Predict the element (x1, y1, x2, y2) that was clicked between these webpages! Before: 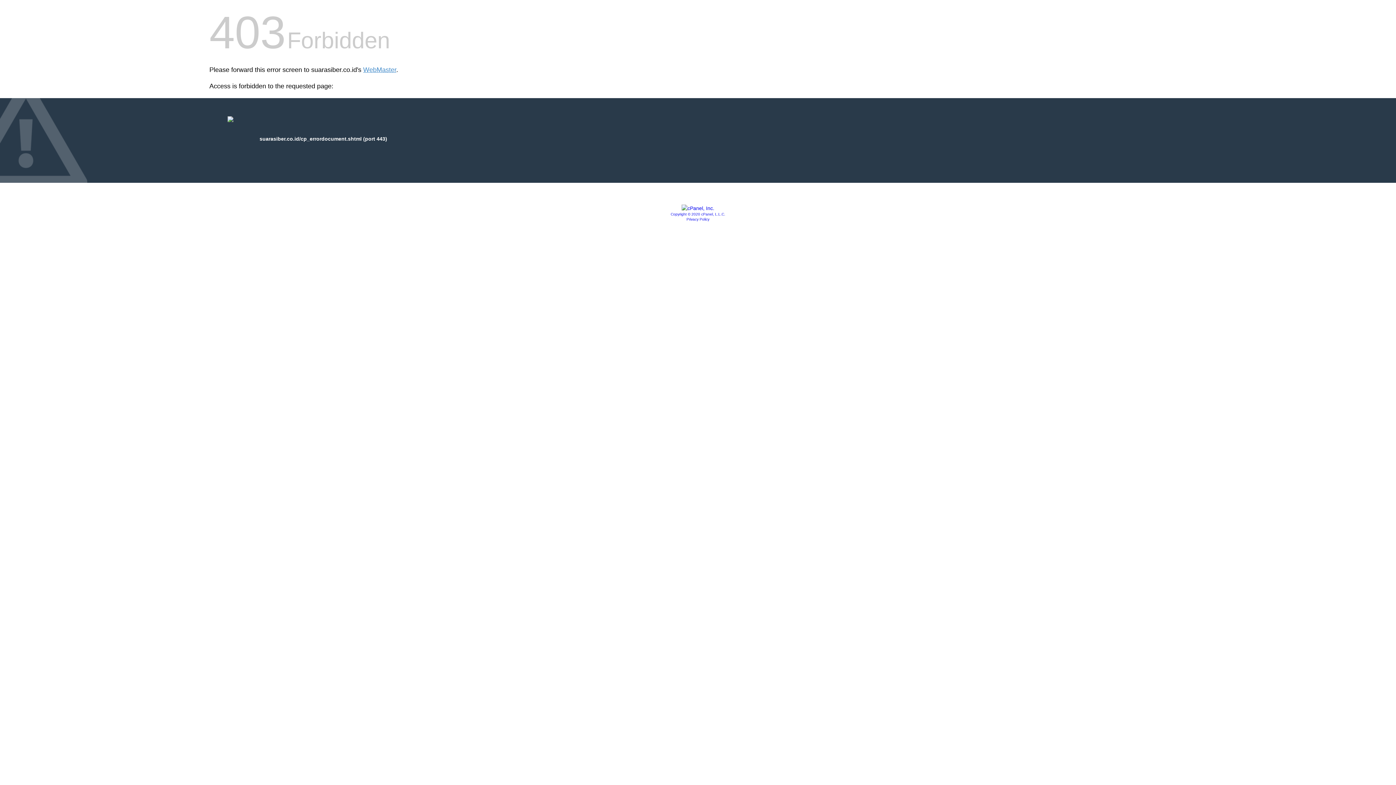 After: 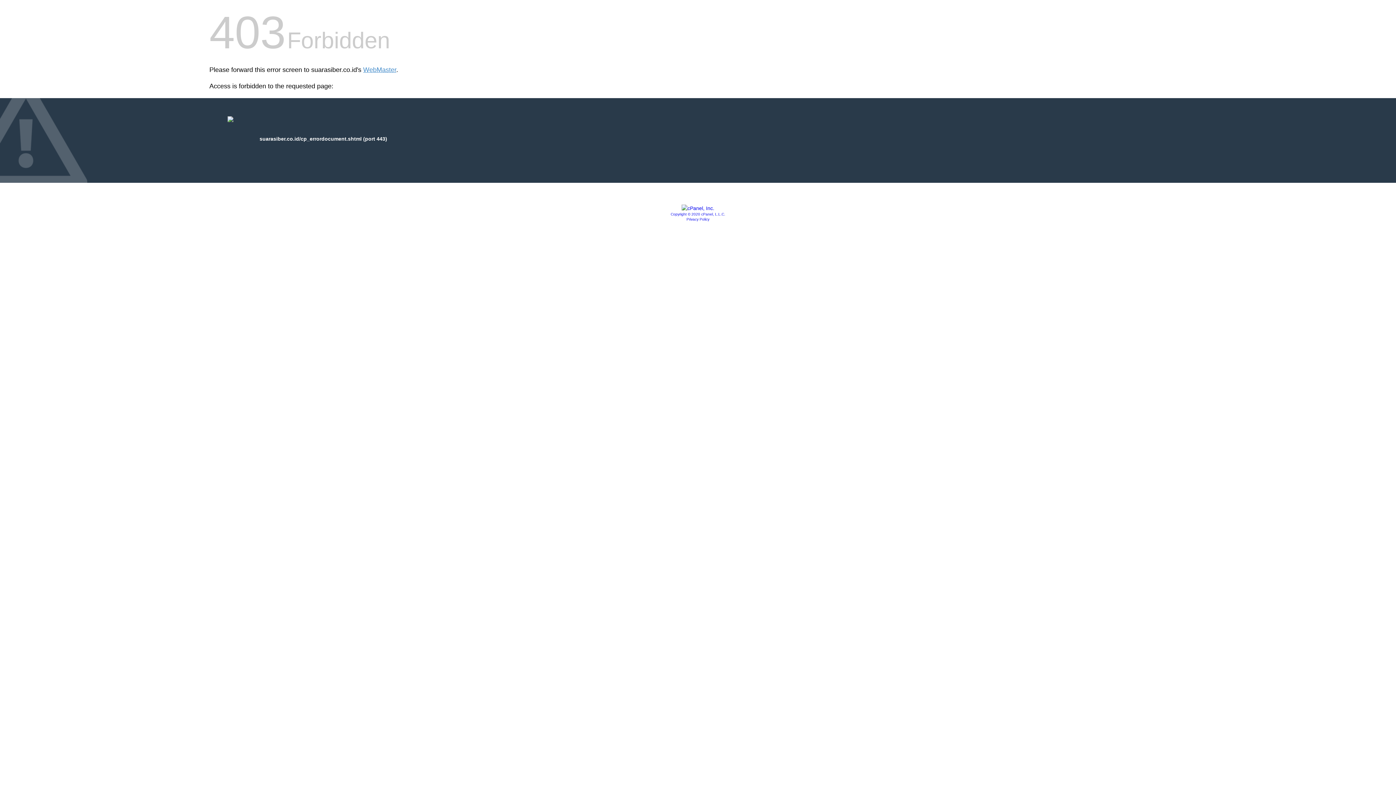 Action: label: Privacy Policy bbox: (686, 217, 709, 221)